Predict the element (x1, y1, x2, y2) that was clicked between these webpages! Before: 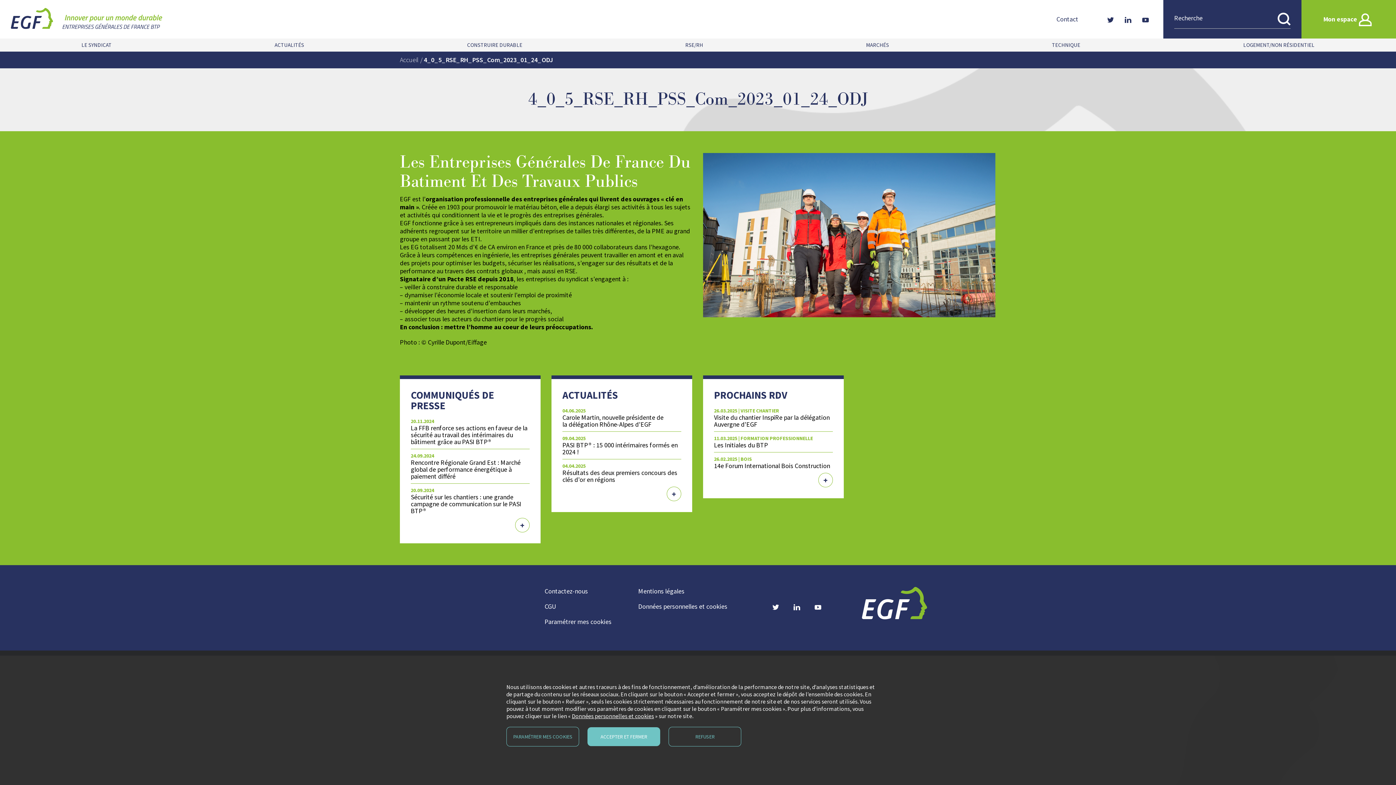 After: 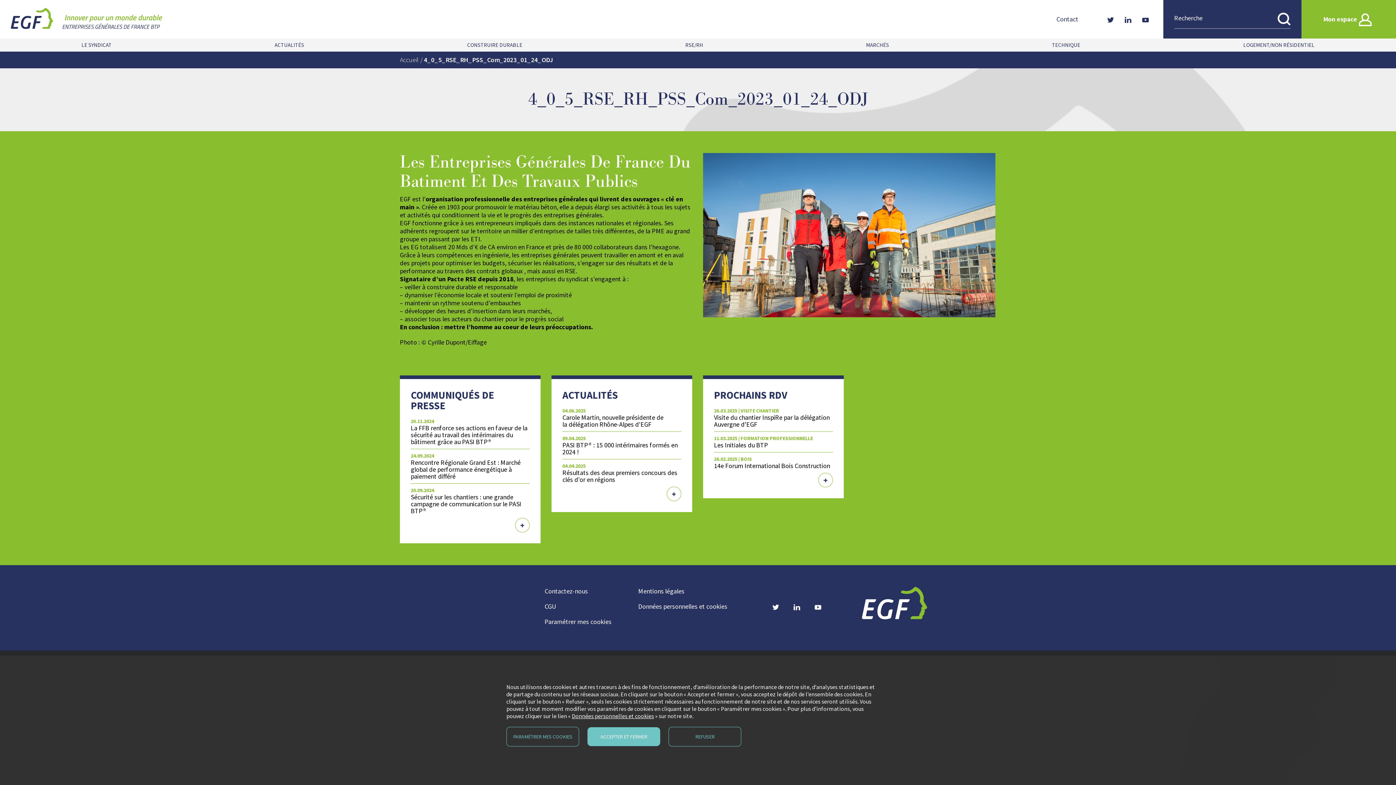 Action: label: Linkedin bbox: (1125, 14, 1131, 23)